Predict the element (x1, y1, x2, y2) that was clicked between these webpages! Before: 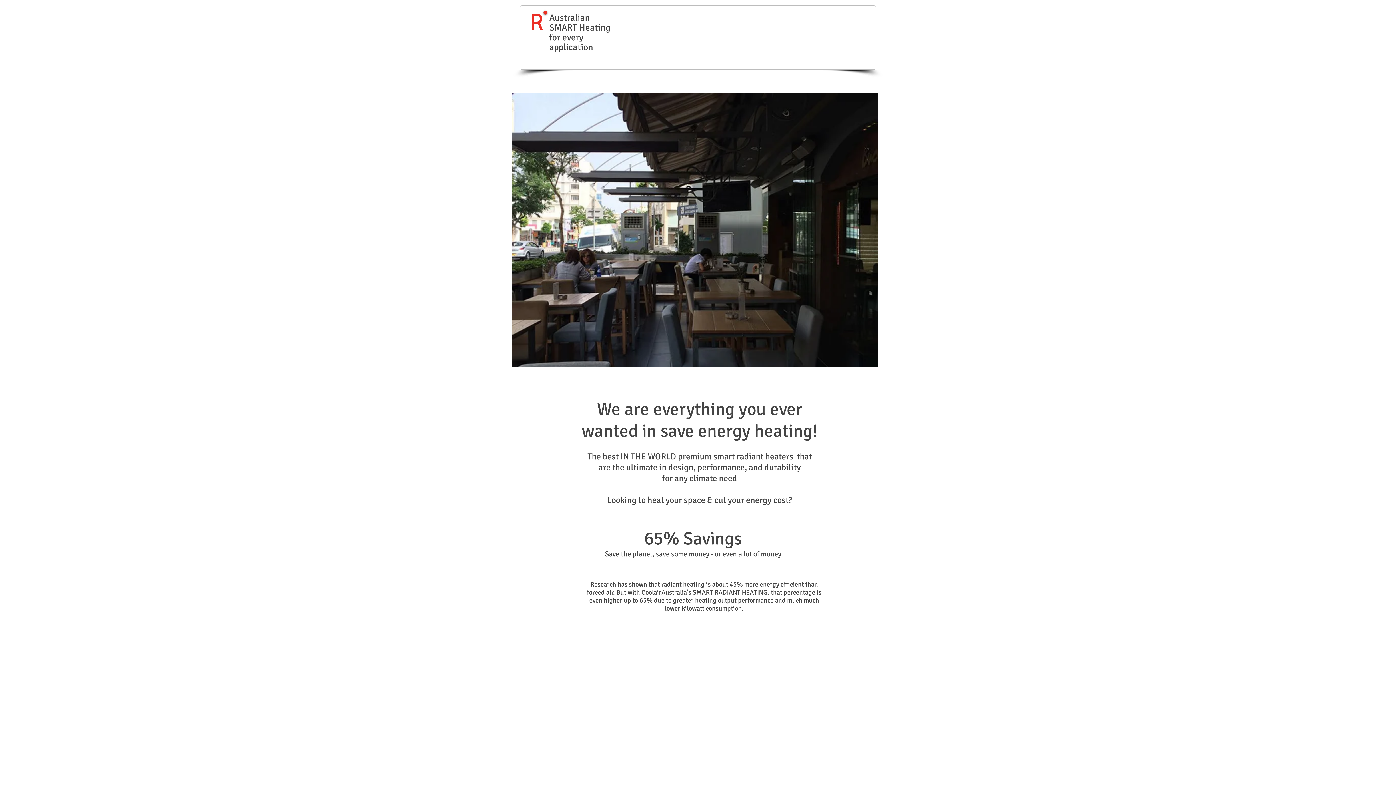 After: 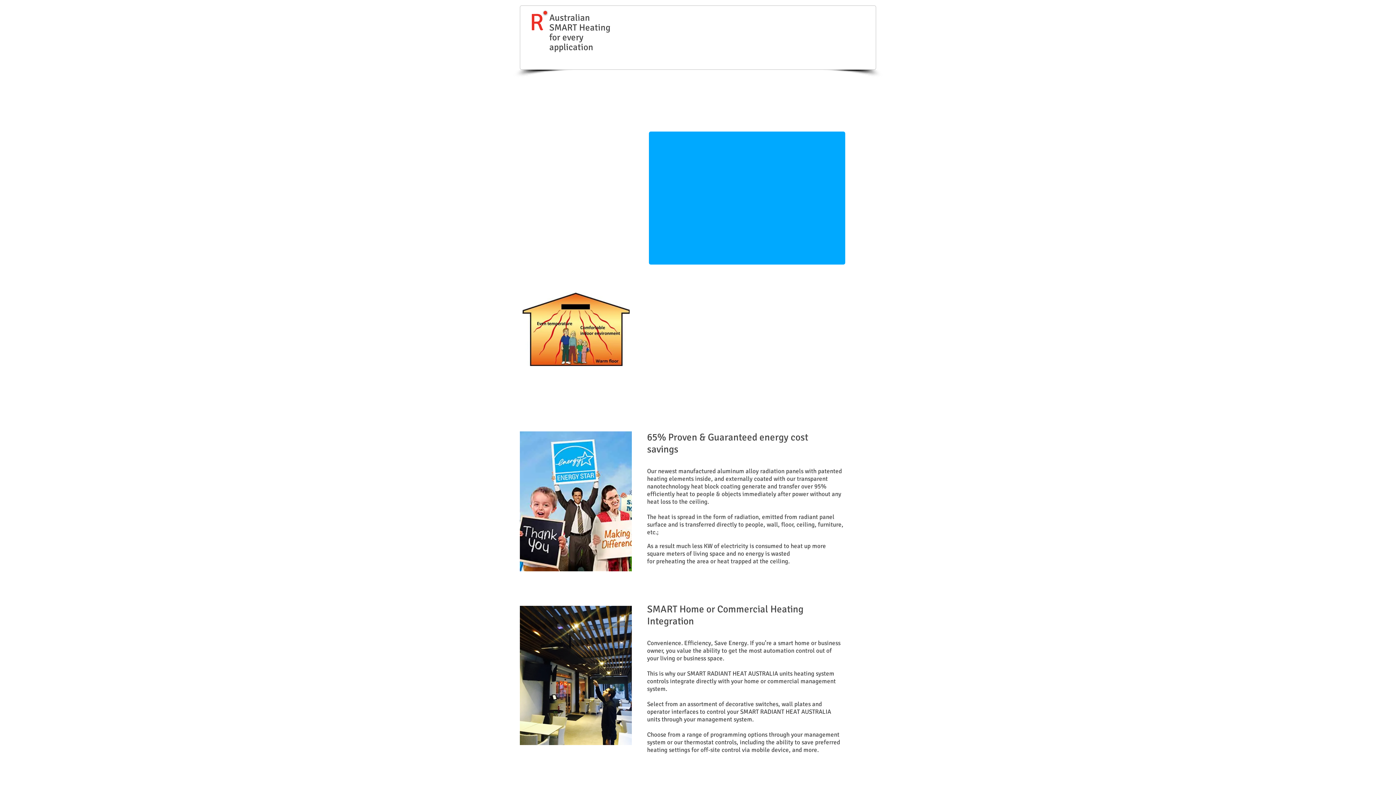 Action: label: B / Heating technology bbox: (680, 18, 744, 28)